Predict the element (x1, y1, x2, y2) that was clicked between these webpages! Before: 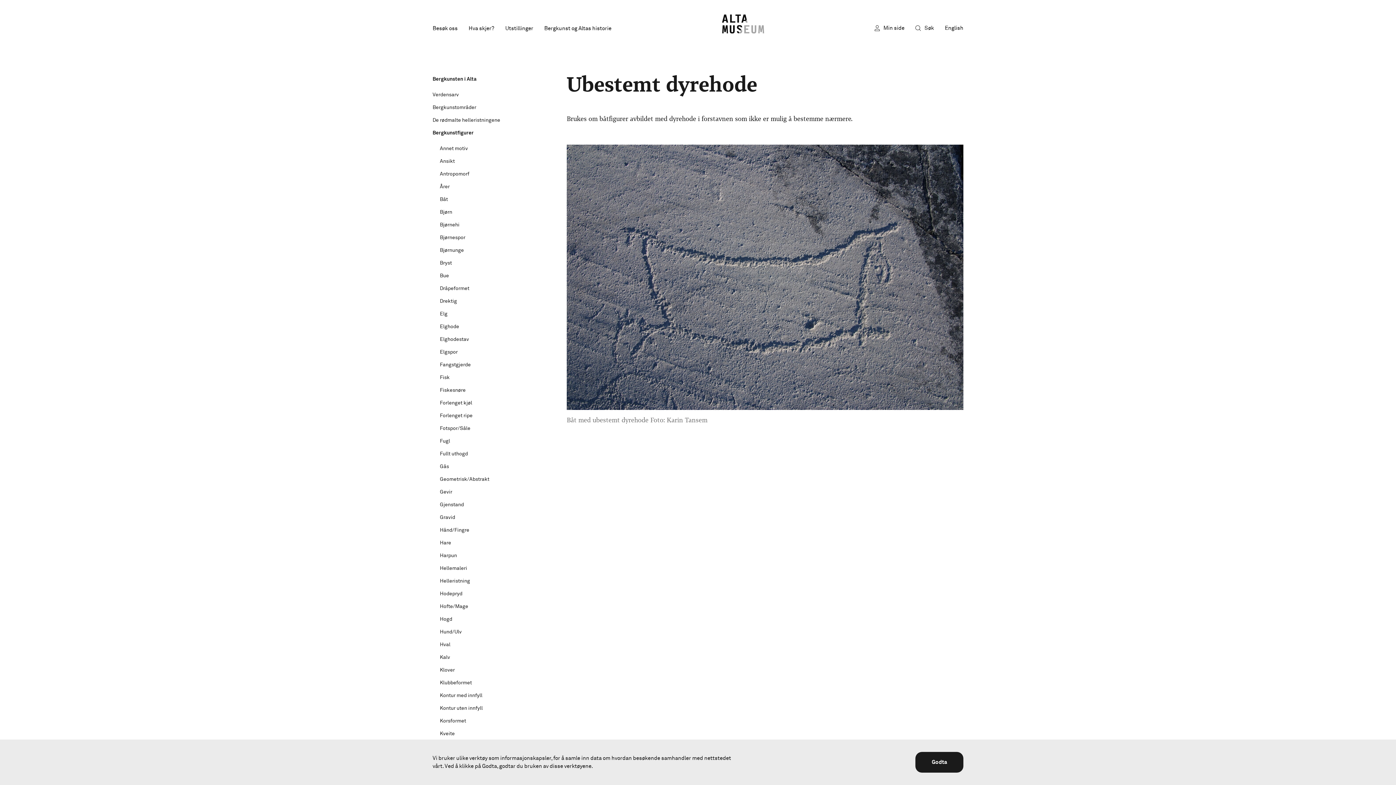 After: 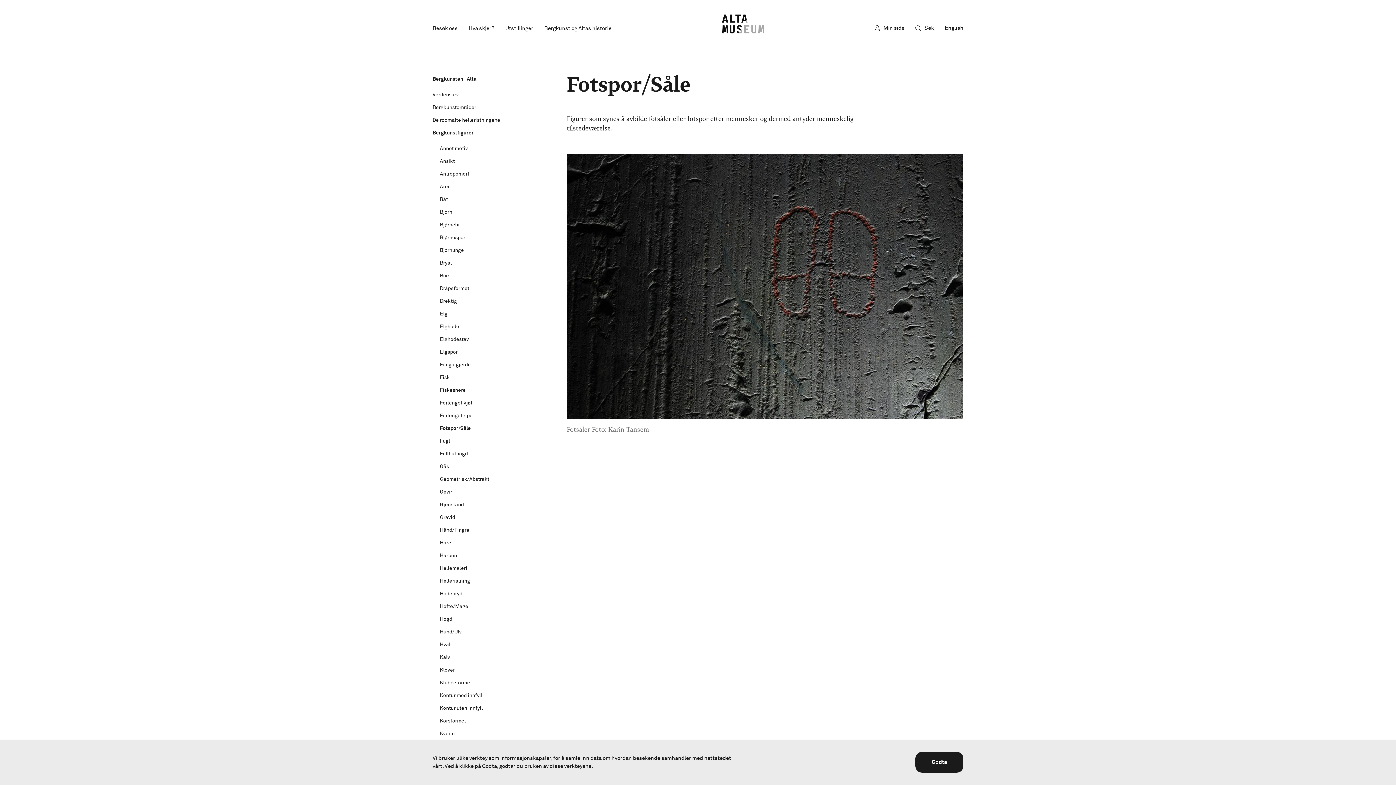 Action: bbox: (440, 426, 470, 431) label: Fotspor/Såle